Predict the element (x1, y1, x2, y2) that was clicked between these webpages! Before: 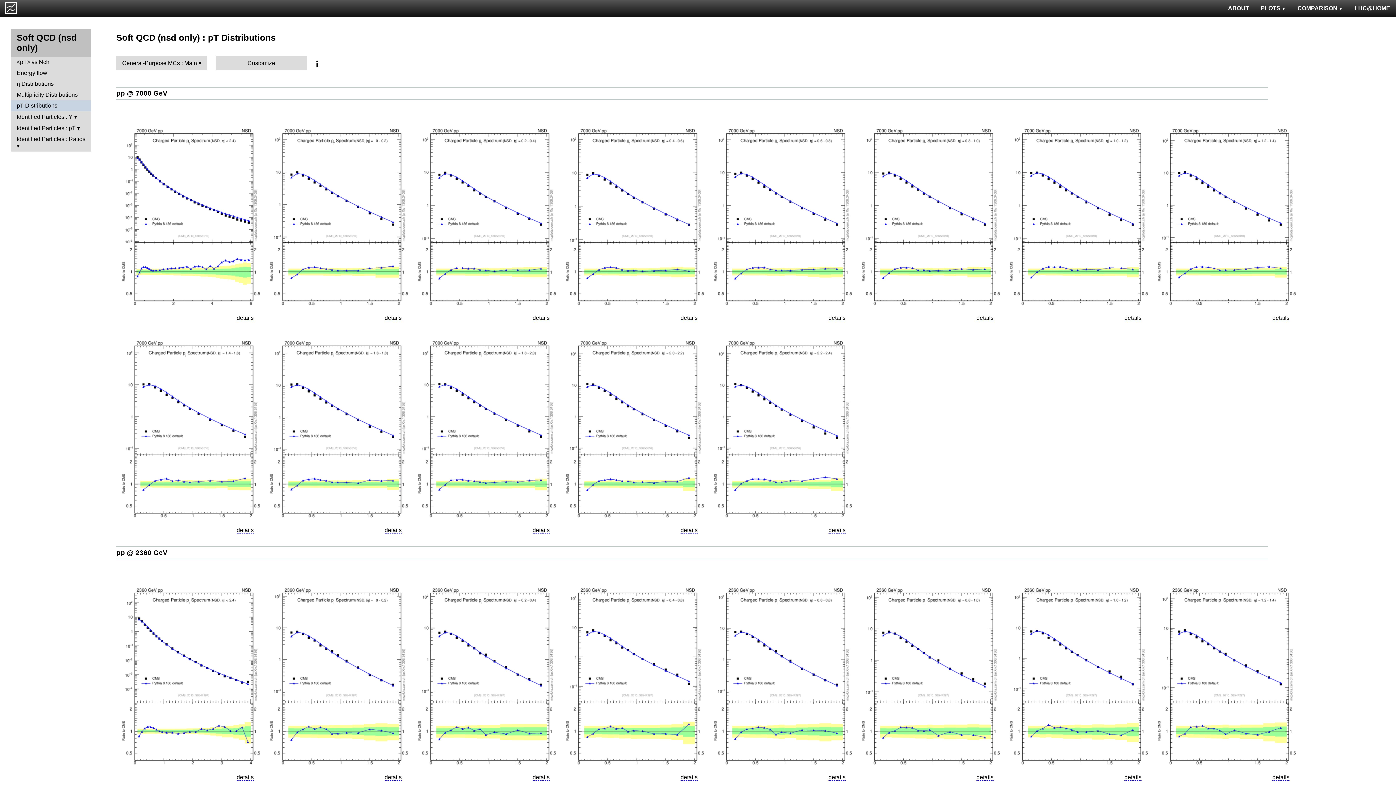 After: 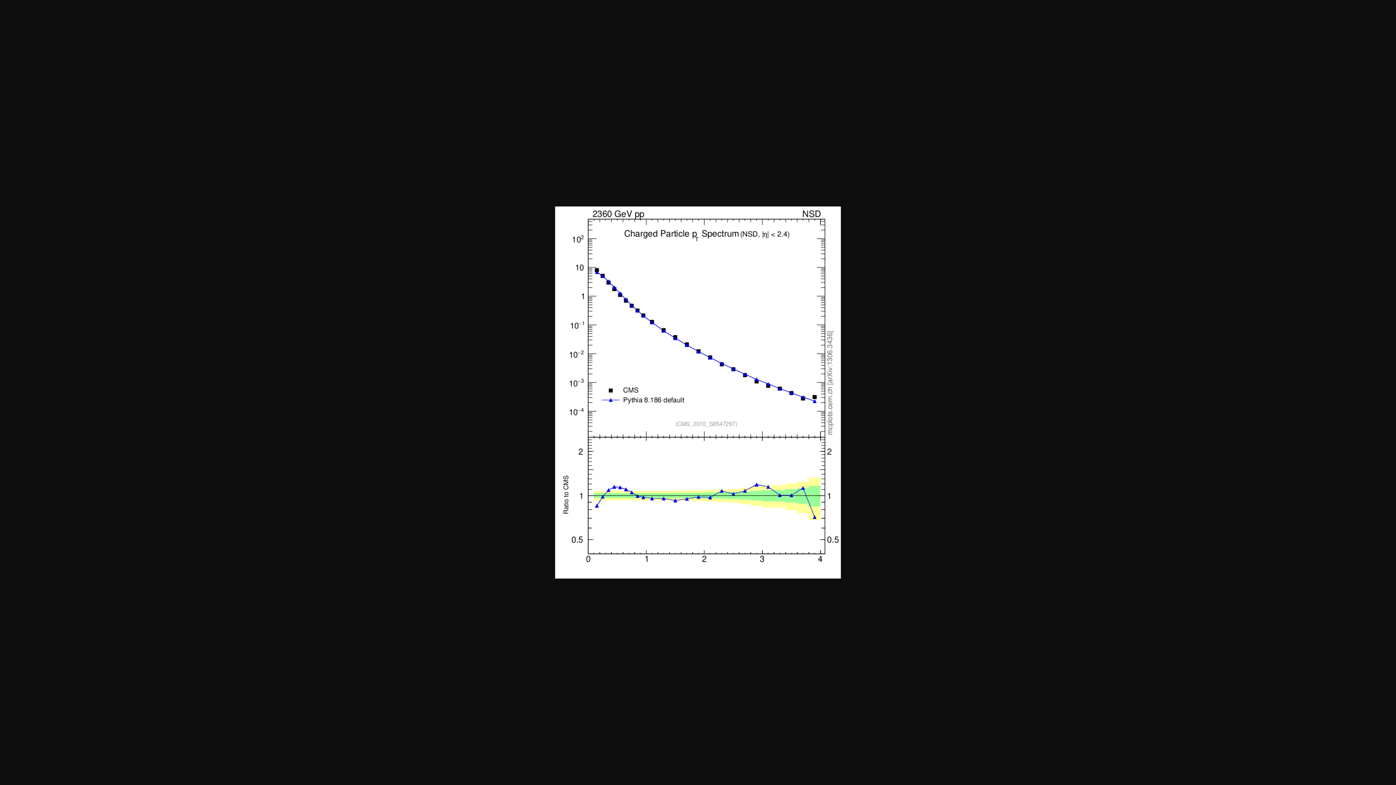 Action: bbox: (118, 767, 261, 774)